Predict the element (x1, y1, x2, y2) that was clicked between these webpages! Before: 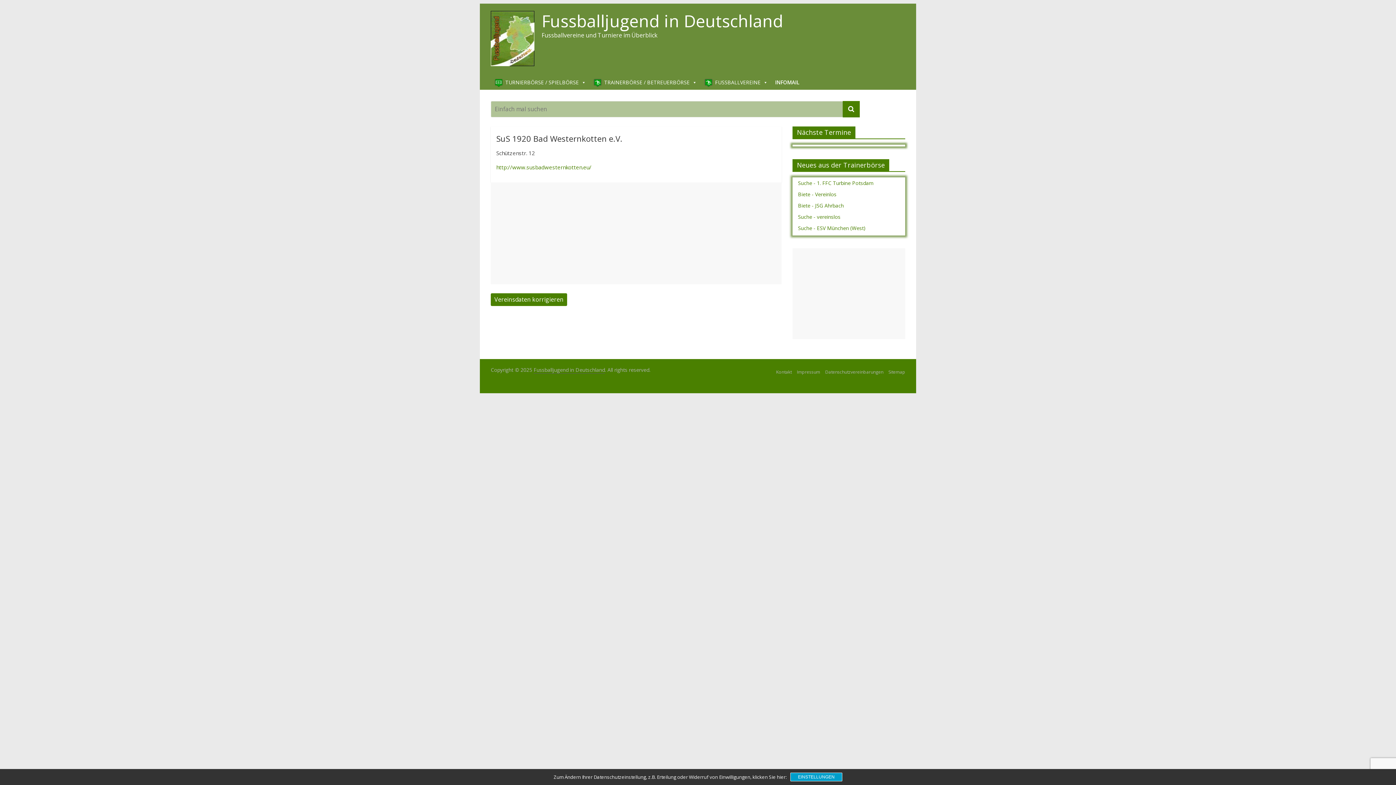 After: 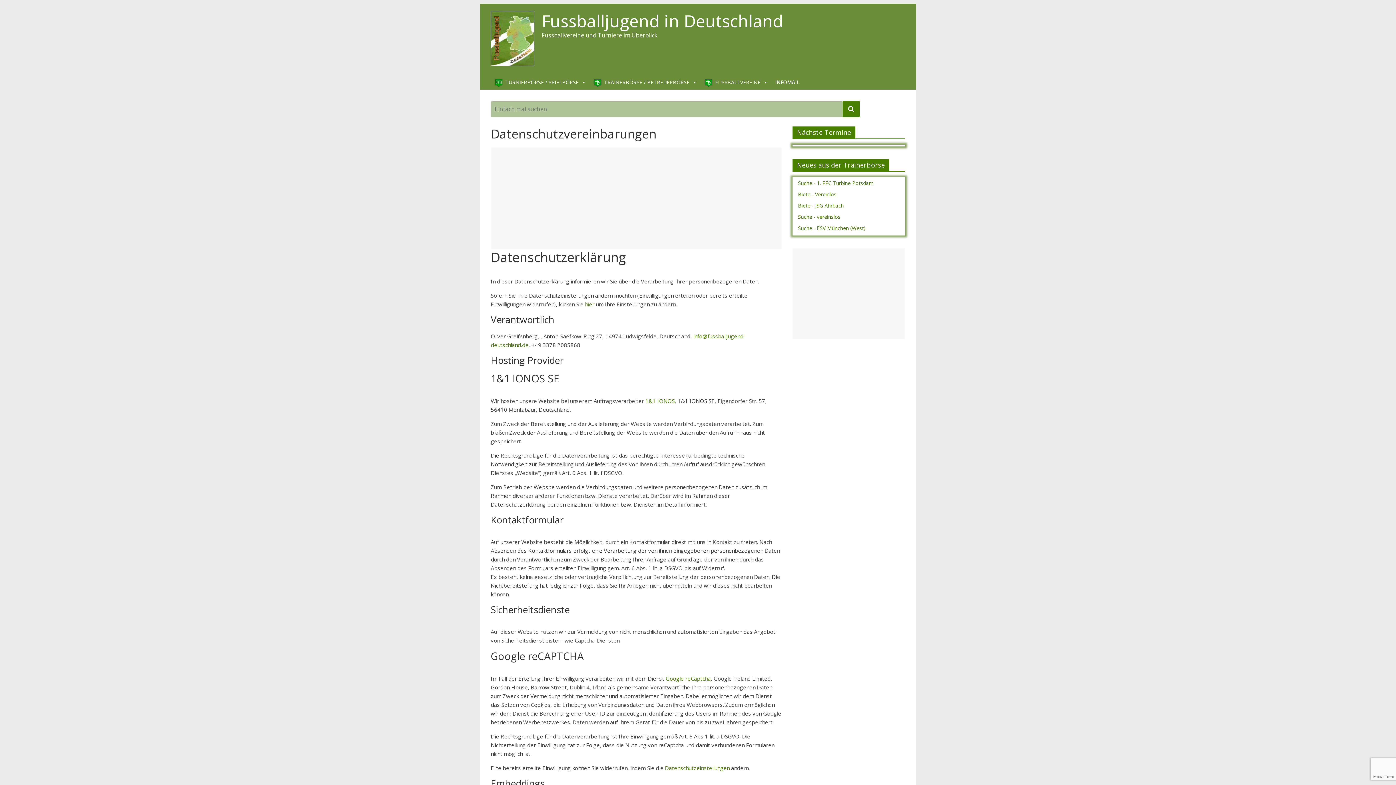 Action: bbox: (825, 369, 883, 375) label: Datenschutzvereinbarungen